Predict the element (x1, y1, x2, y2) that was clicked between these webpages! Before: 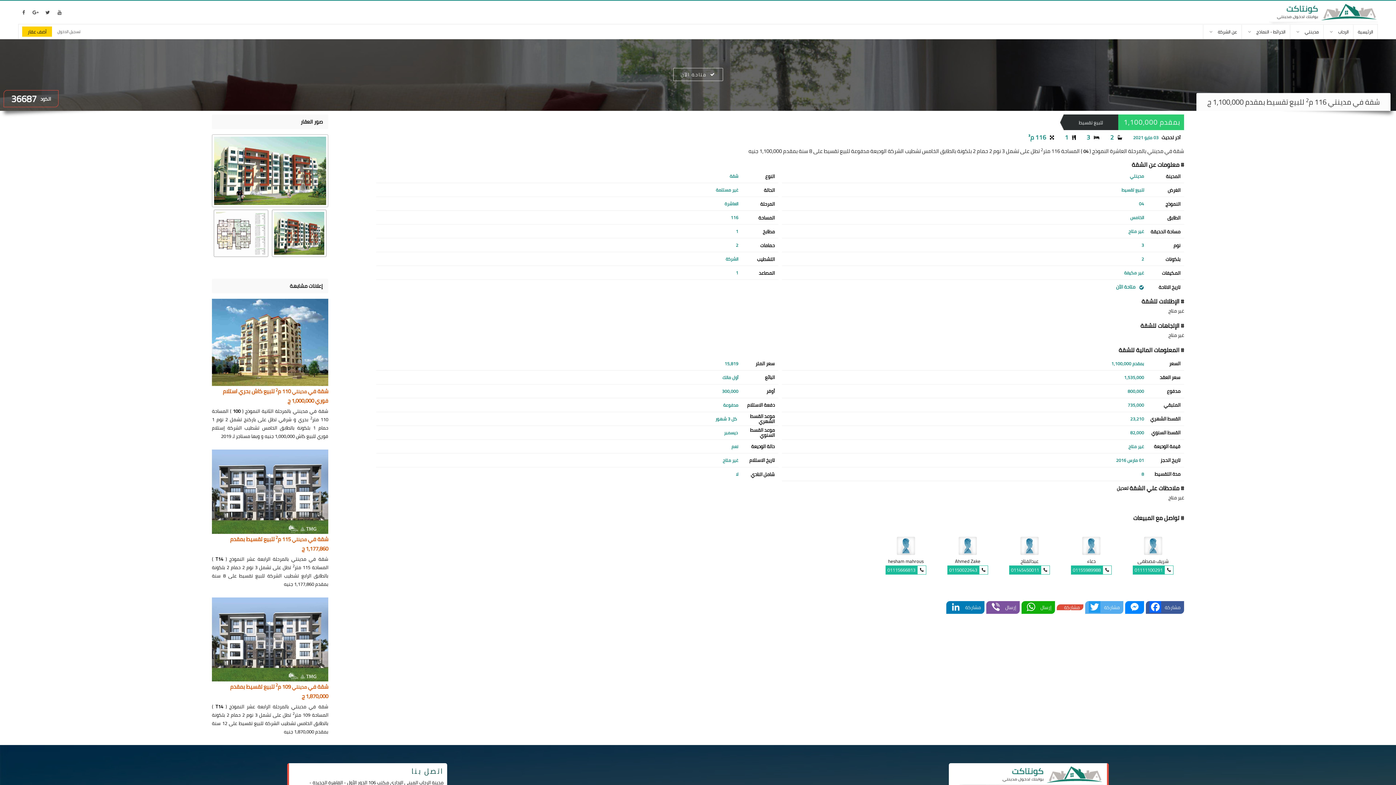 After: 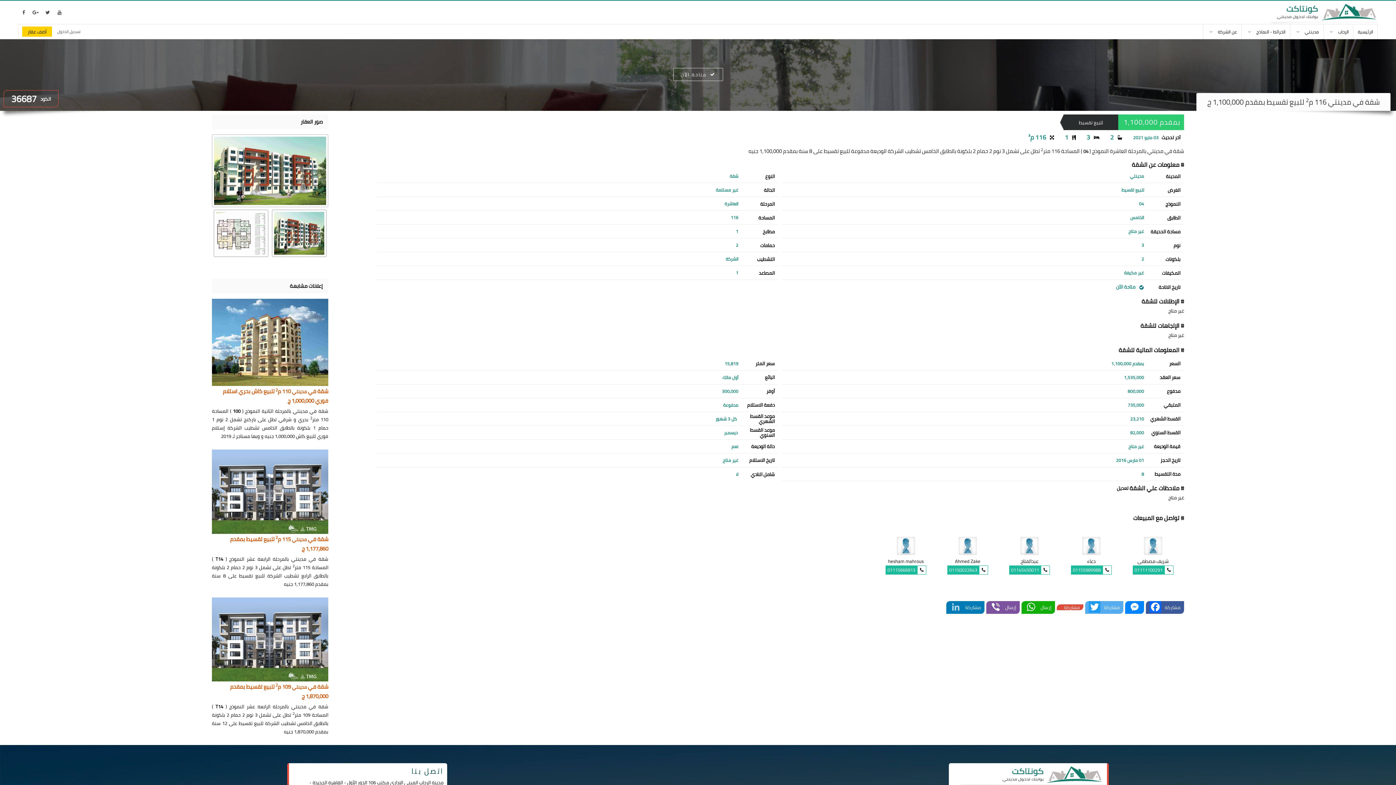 Action: bbox: (950, 601, 961, 614) label: LinkedIn